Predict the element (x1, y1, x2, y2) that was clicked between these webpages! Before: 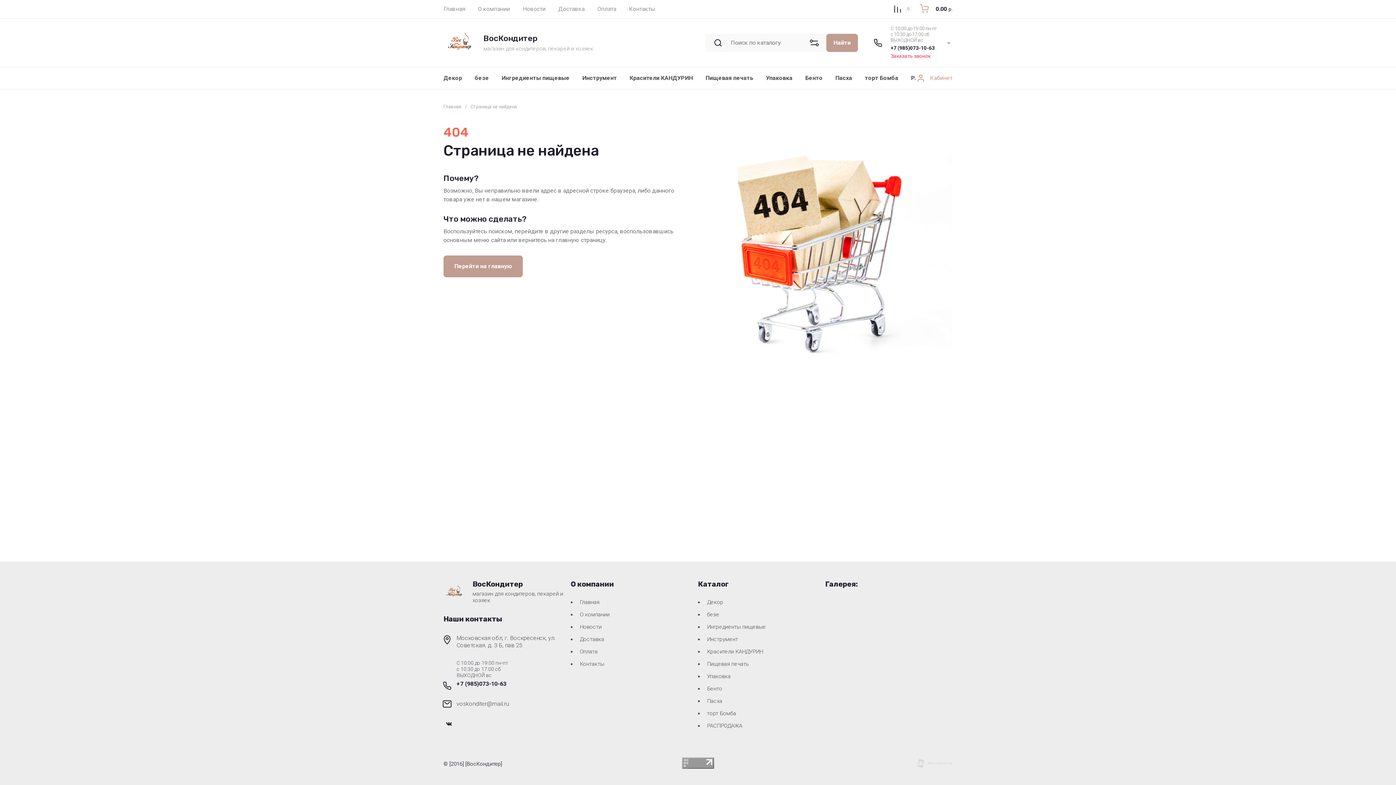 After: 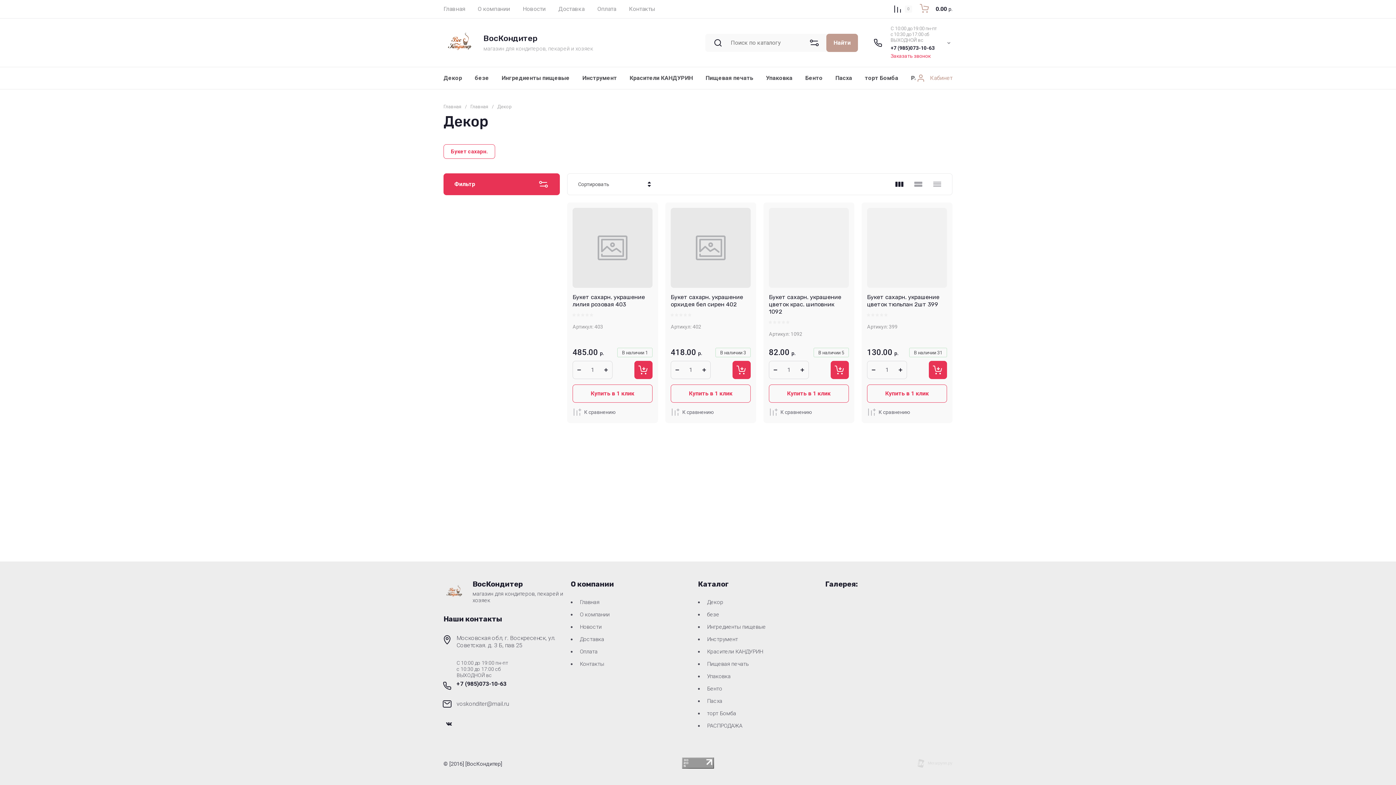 Action: label: Декор bbox: (443, 67, 468, 89)